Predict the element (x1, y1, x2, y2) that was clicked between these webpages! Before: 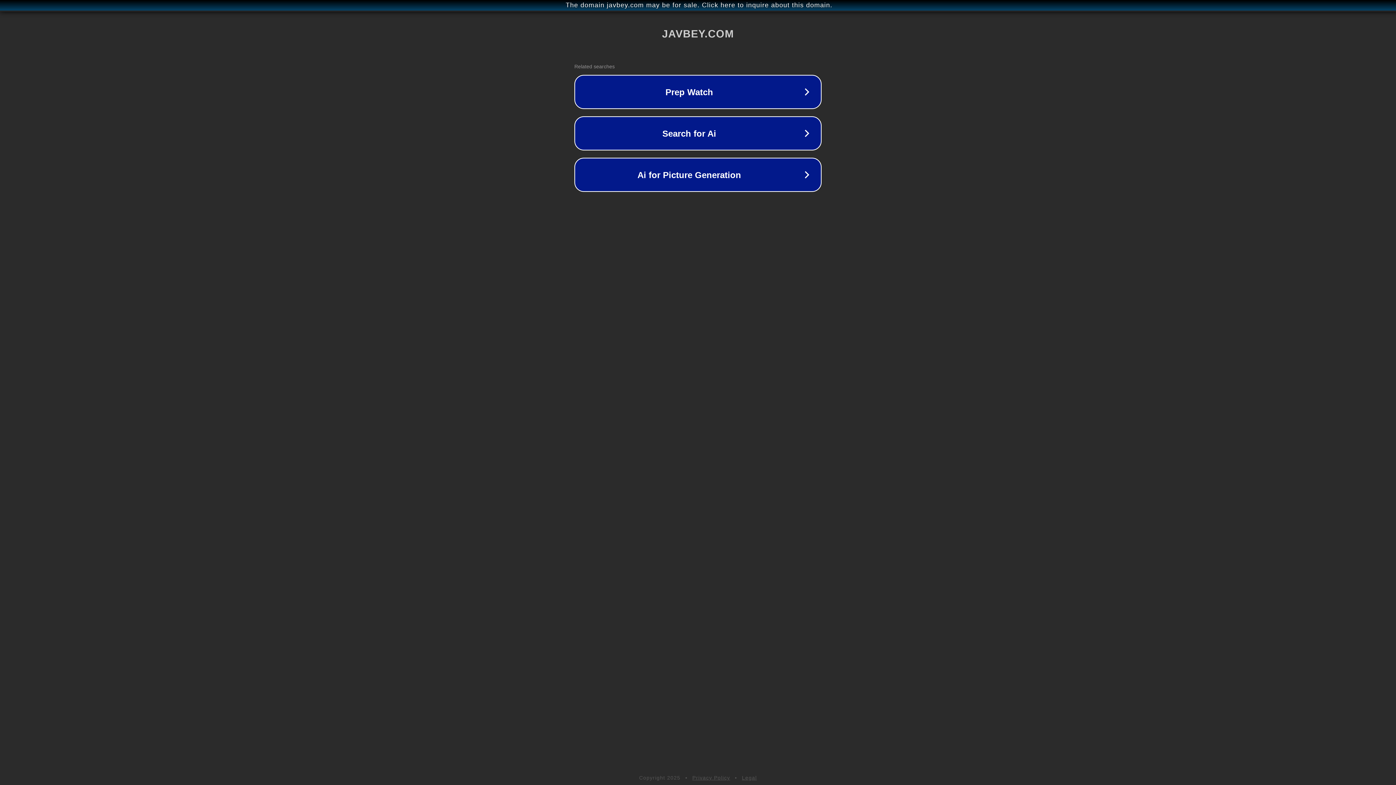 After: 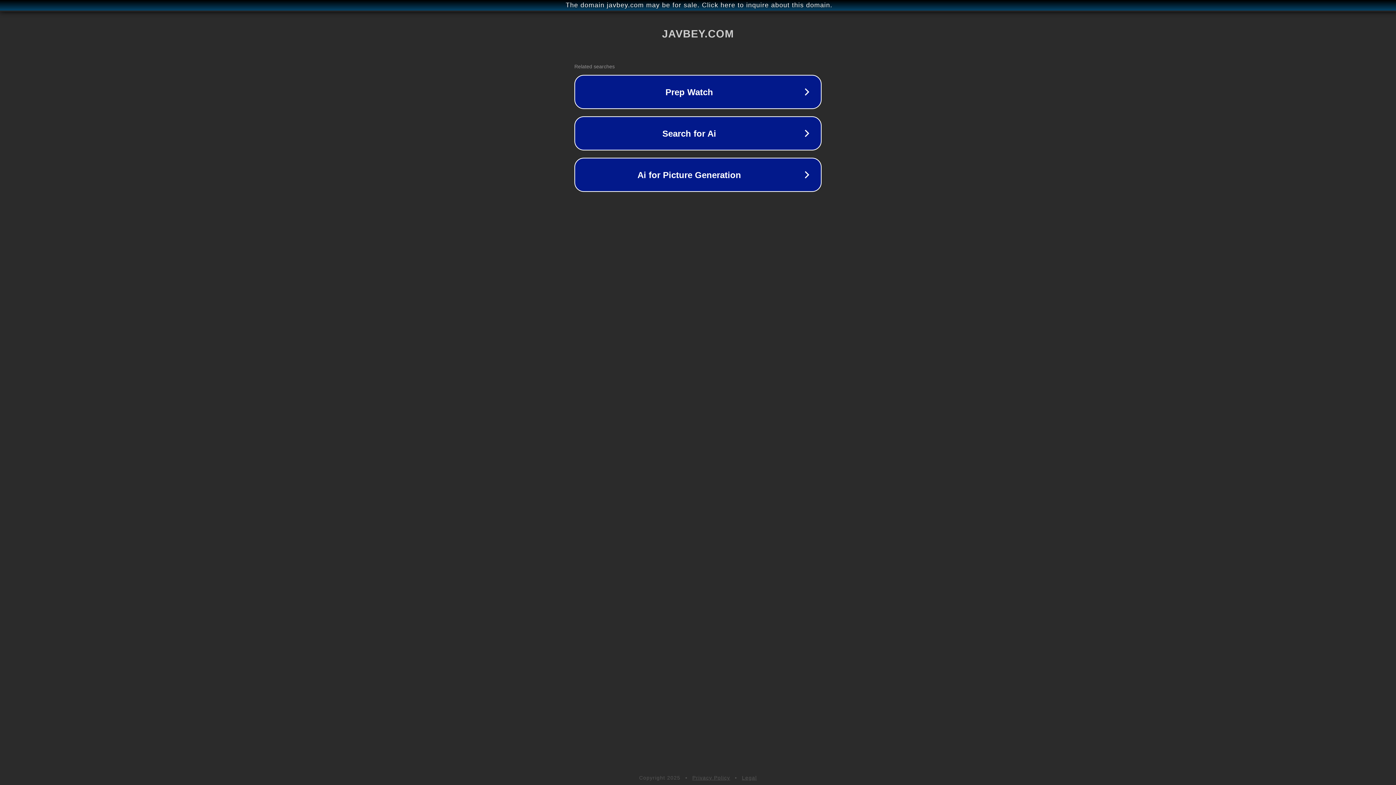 Action: bbox: (742, 775, 757, 781) label: Legal